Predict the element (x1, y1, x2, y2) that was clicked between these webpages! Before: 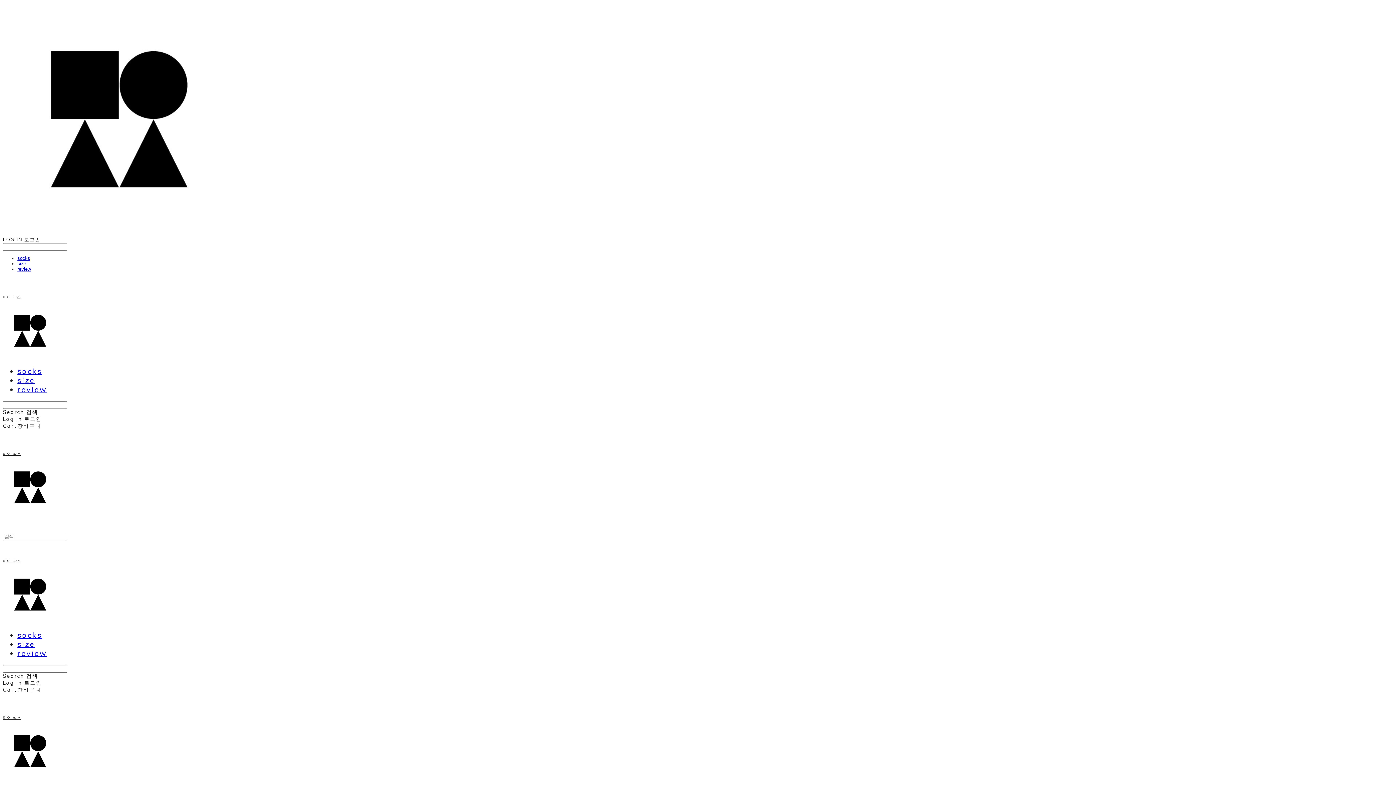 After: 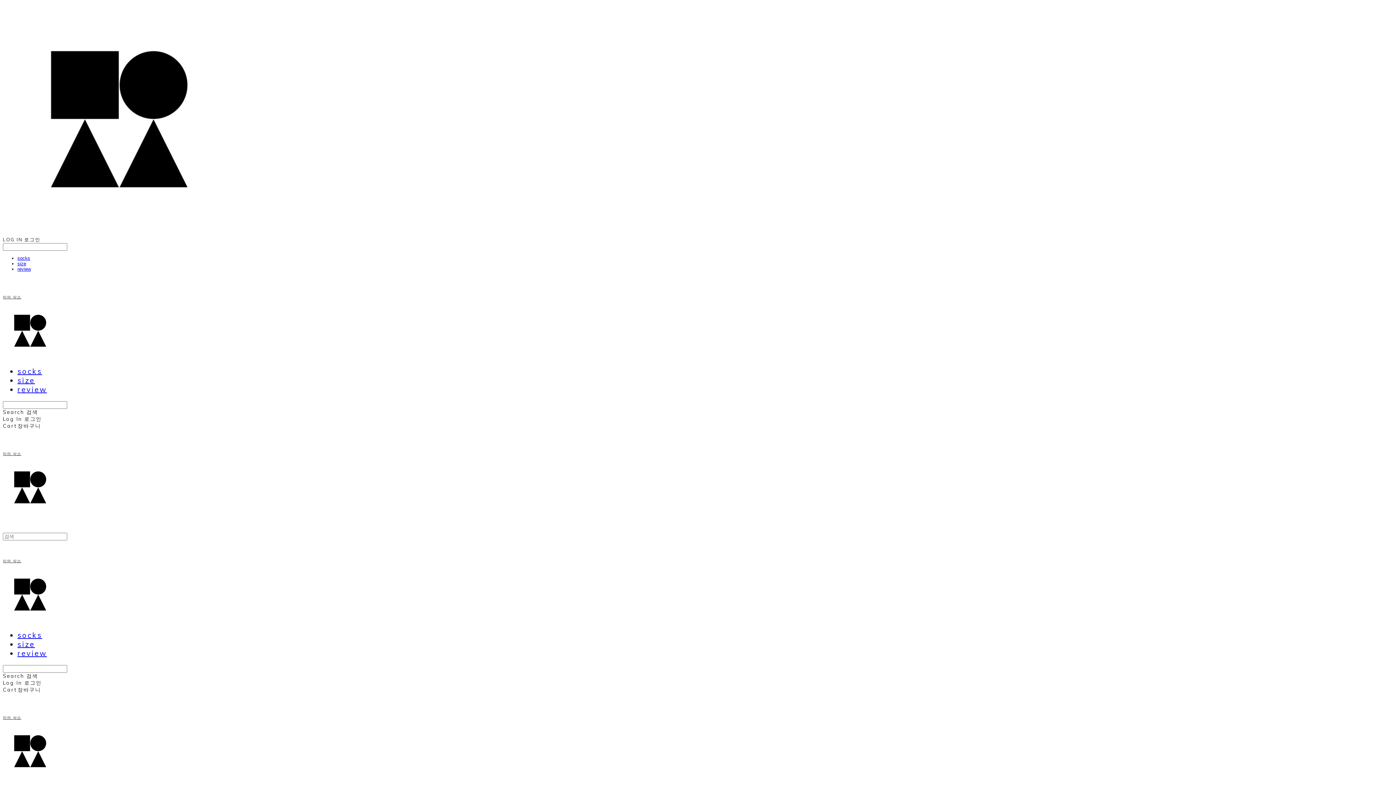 Action: bbox: (17, 366, 42, 376) label: socks